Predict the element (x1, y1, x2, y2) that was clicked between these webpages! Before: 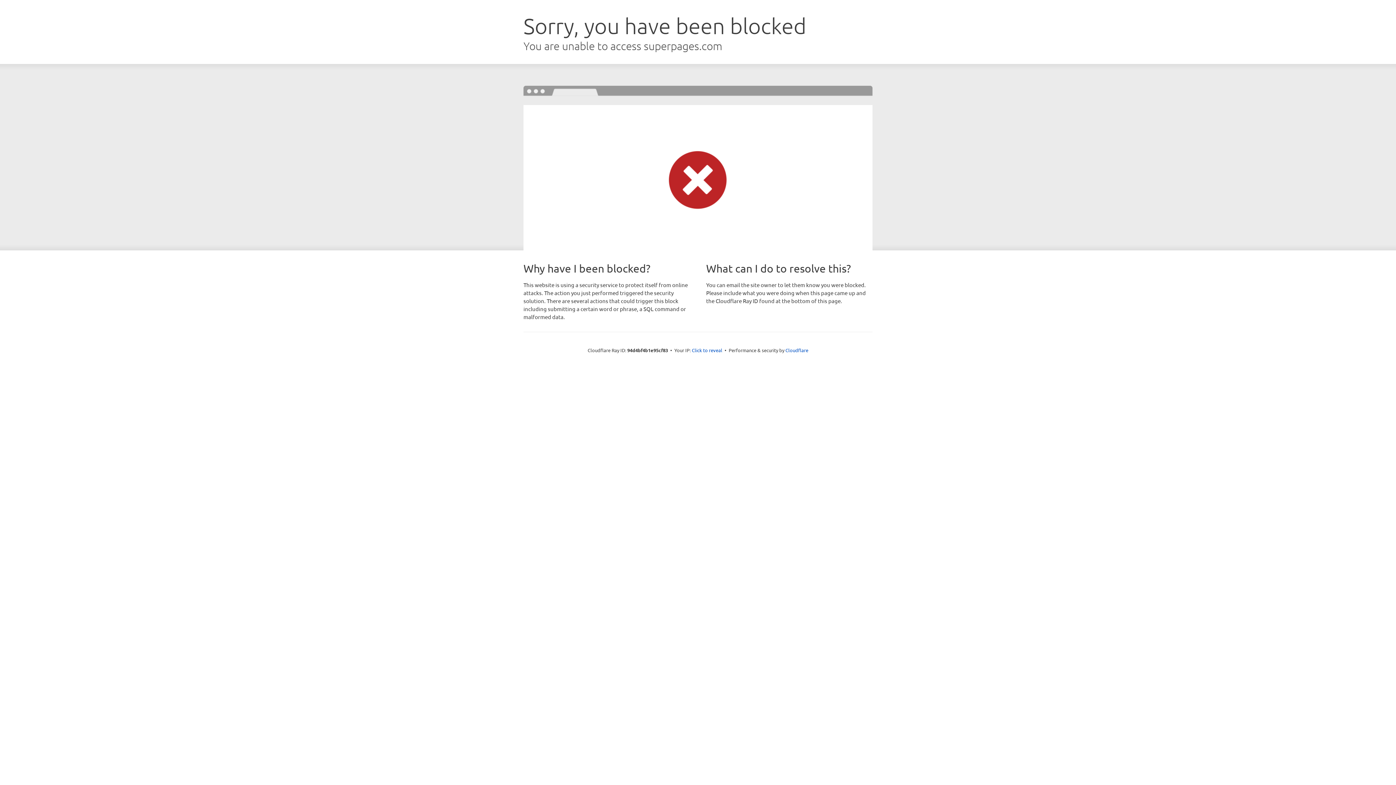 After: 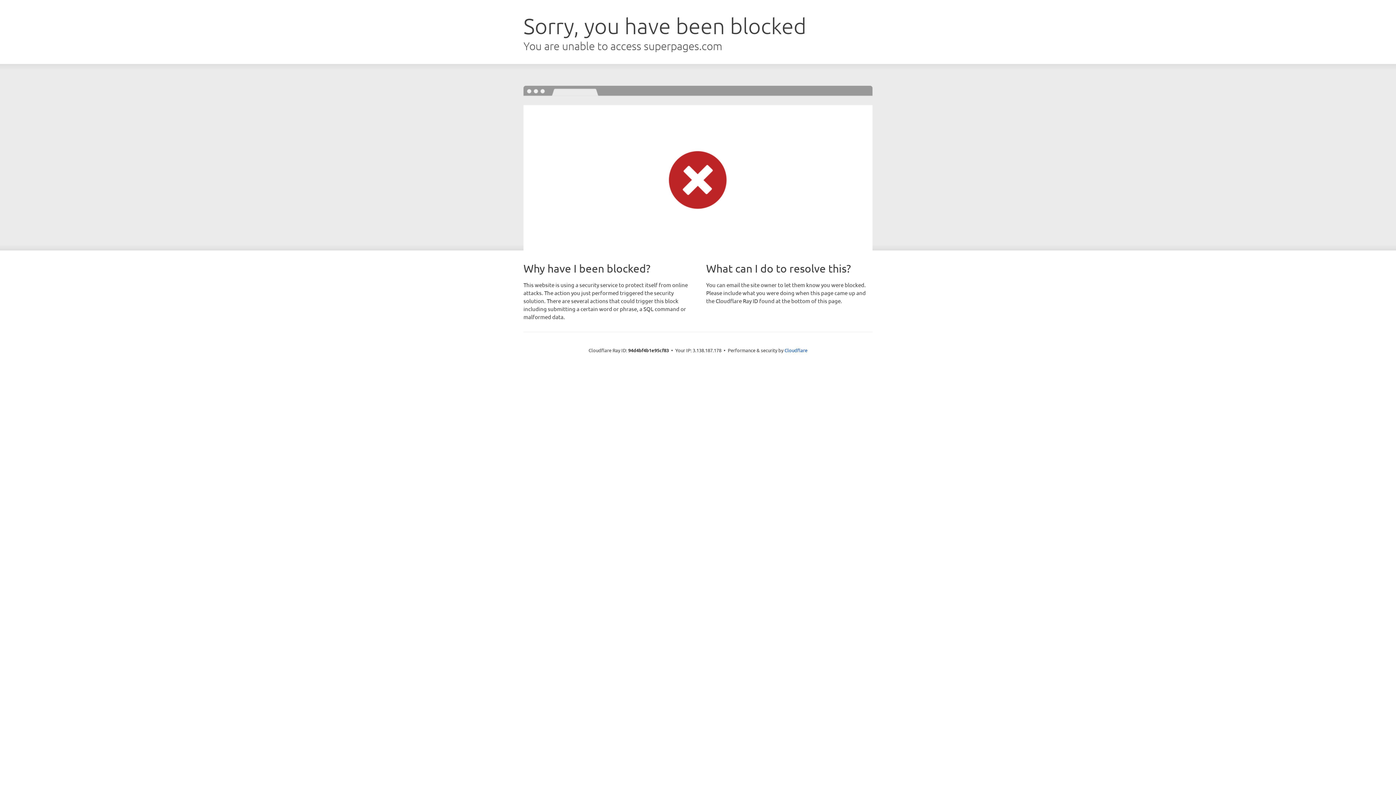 Action: label: Click to reveal bbox: (692, 346, 722, 353)